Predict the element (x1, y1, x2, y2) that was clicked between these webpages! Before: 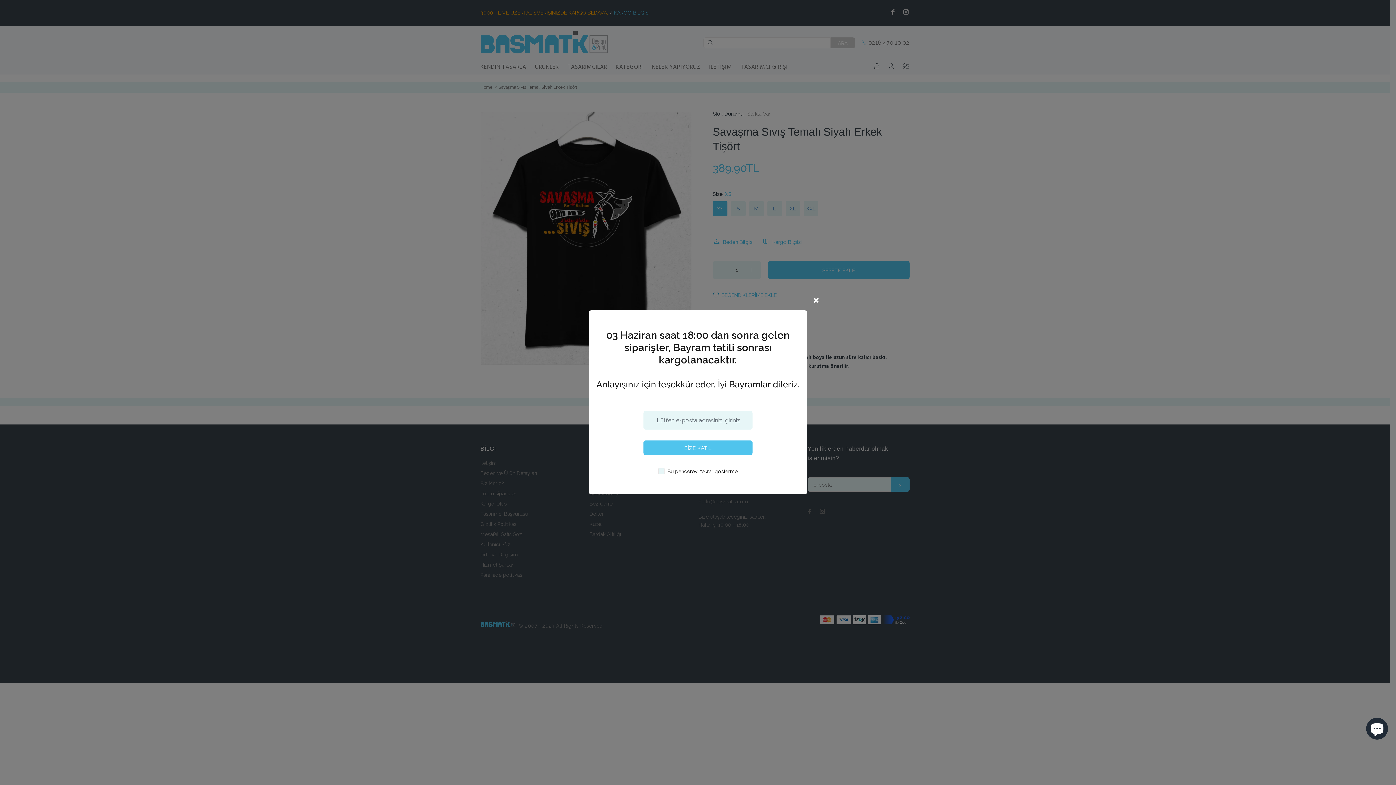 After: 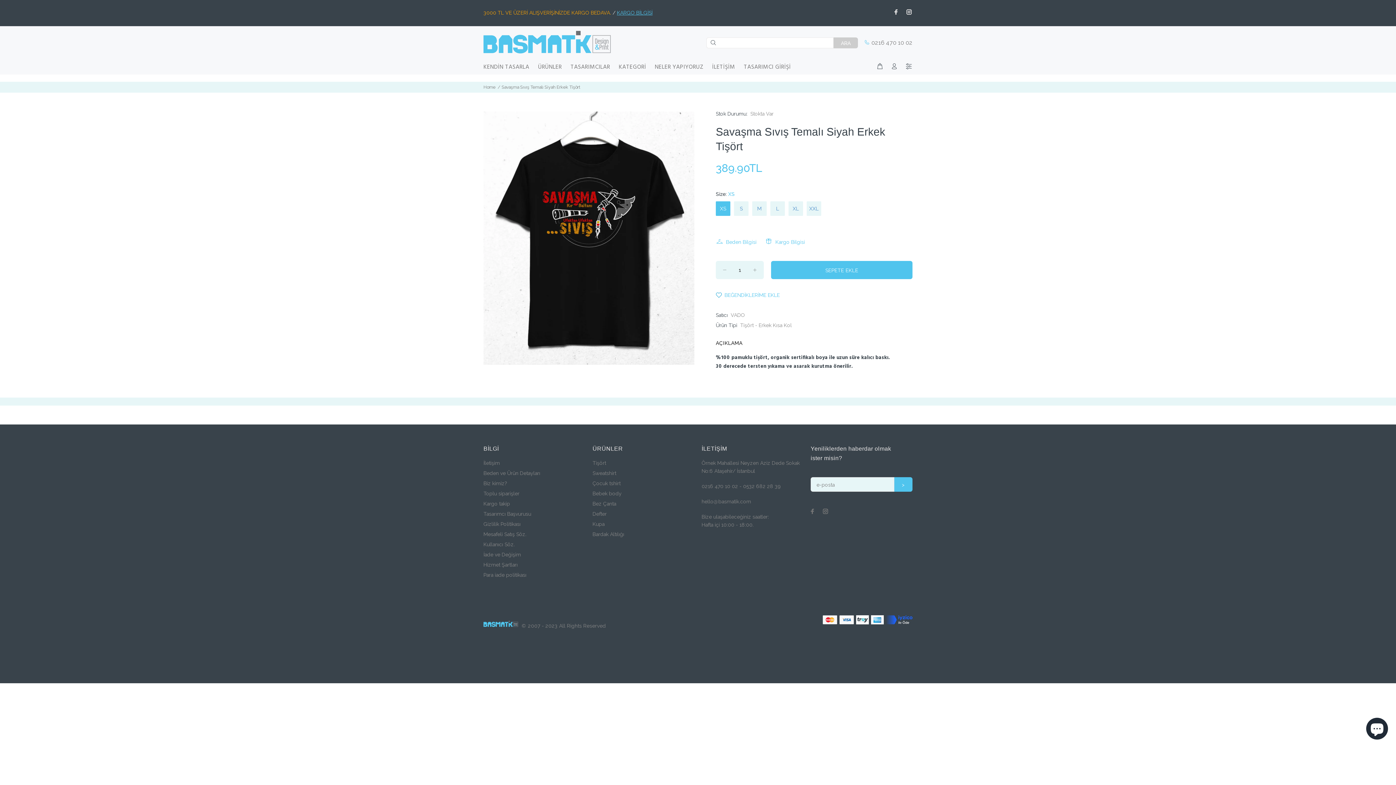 Action: bbox: (806, 290, 826, 309)